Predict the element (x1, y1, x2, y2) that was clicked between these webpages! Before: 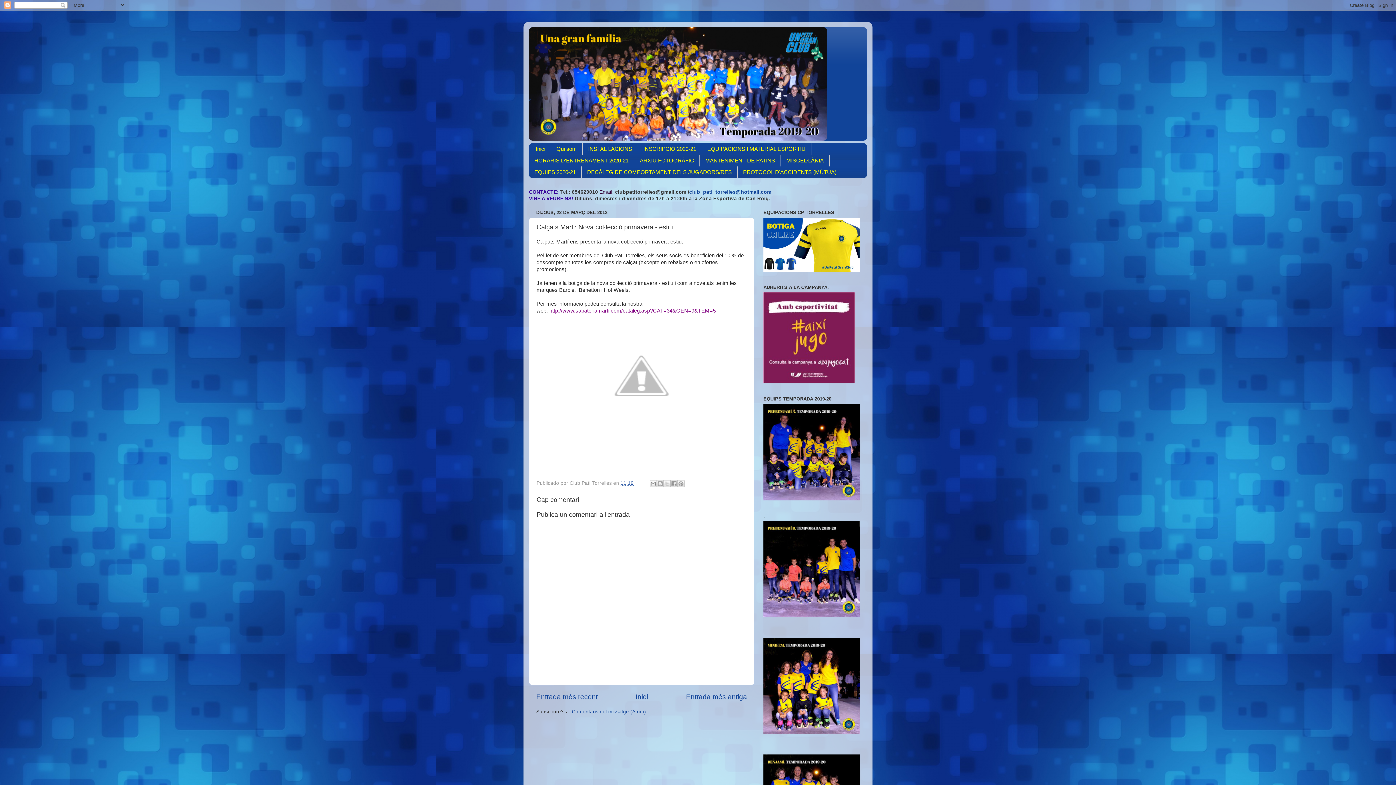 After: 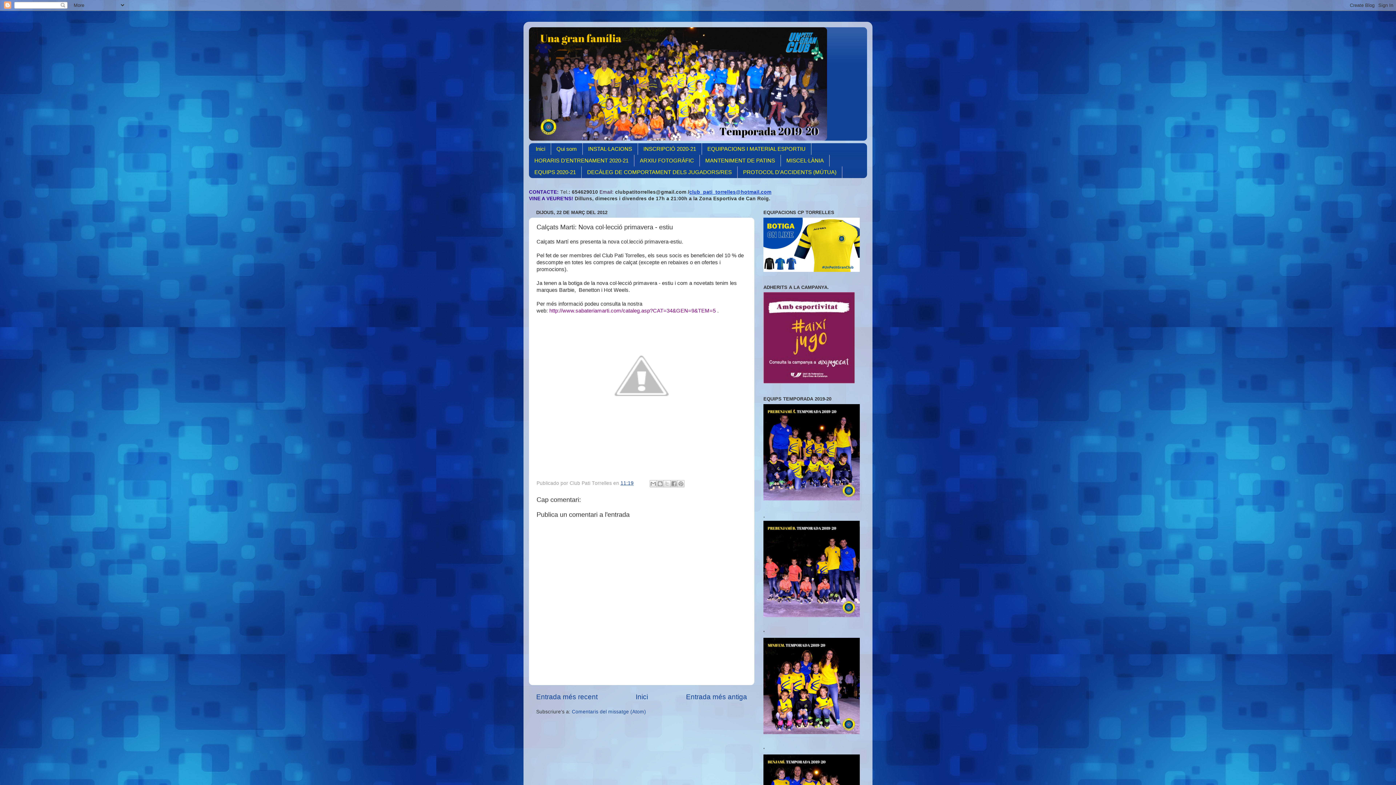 Action: label: club_pati_torrelles@hotmail.com bbox: (689, 189, 771, 194)